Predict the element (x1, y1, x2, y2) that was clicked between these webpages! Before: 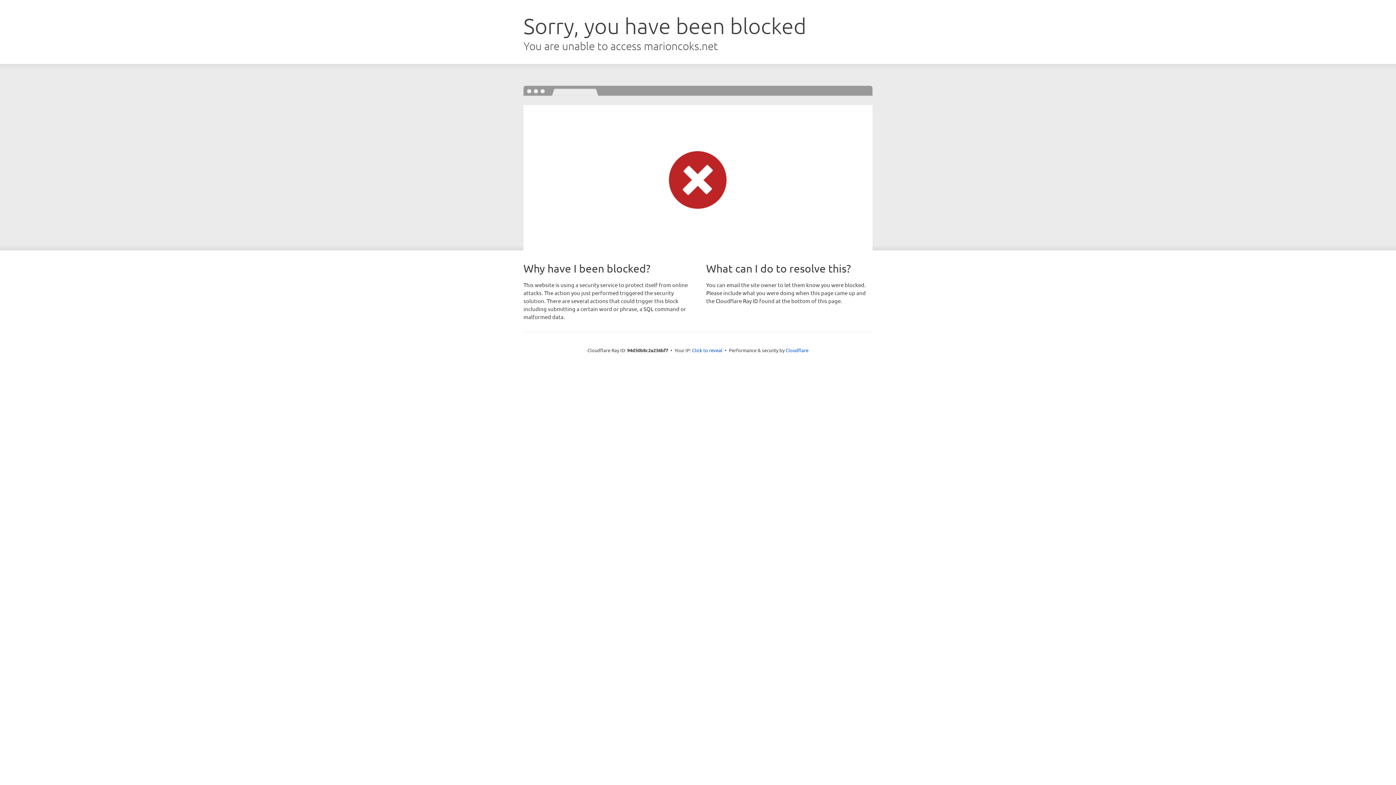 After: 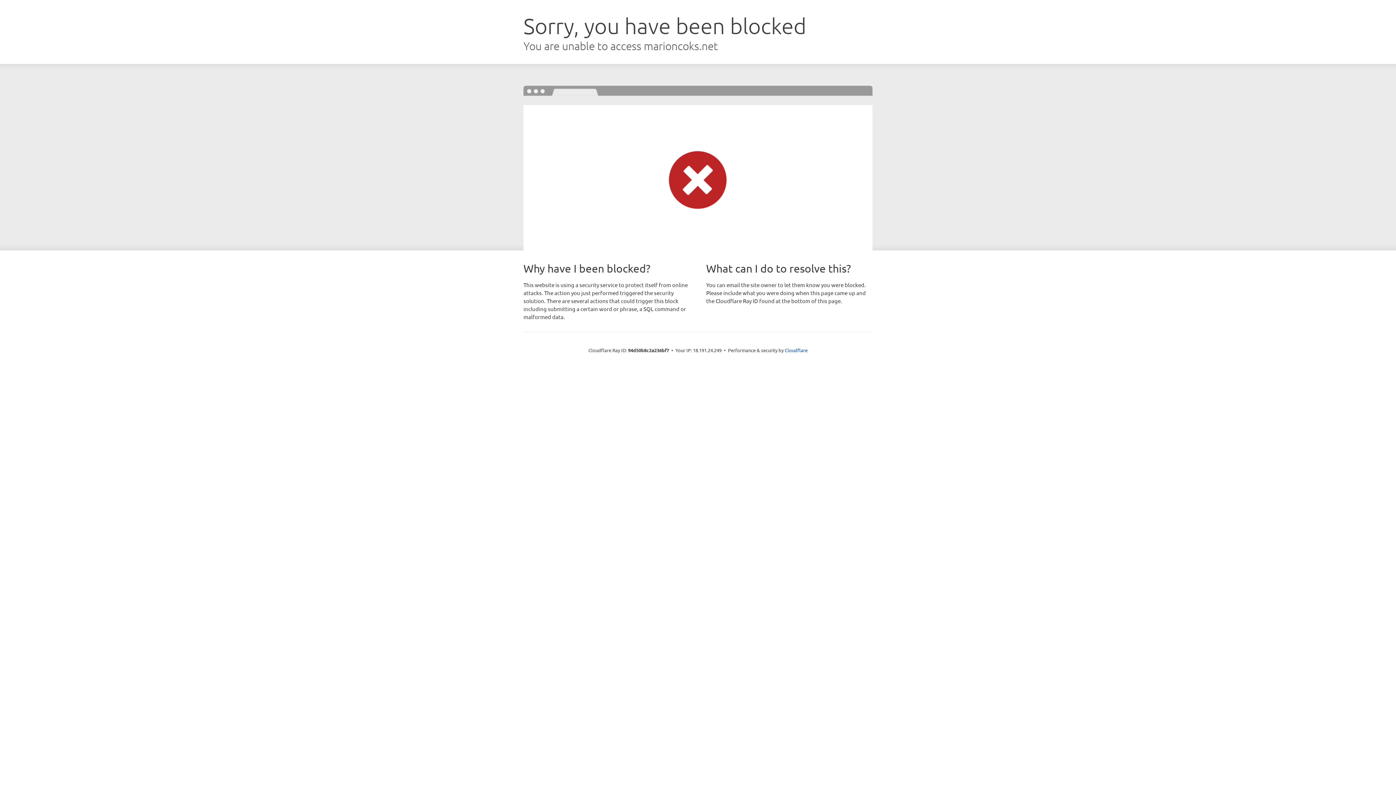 Action: bbox: (692, 346, 722, 353) label: Click to reveal